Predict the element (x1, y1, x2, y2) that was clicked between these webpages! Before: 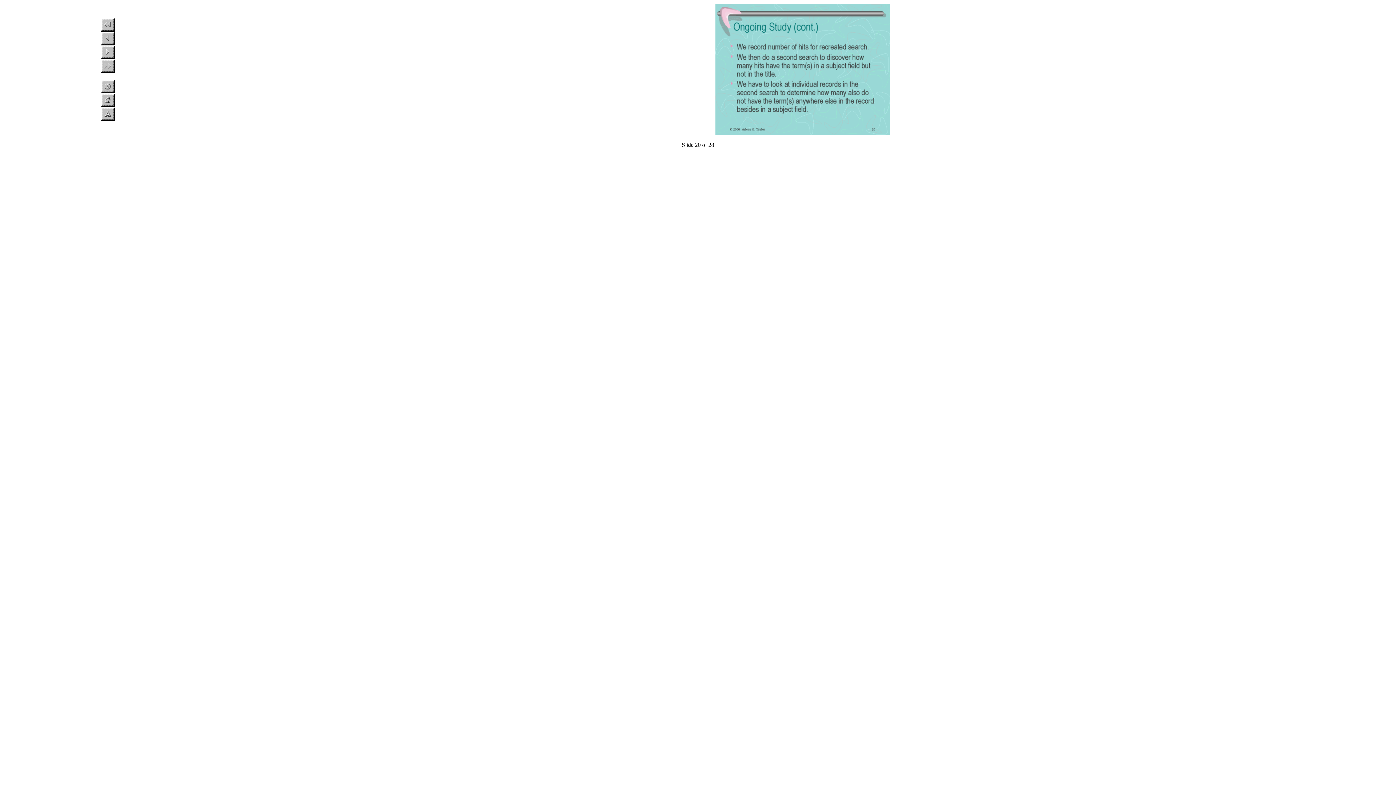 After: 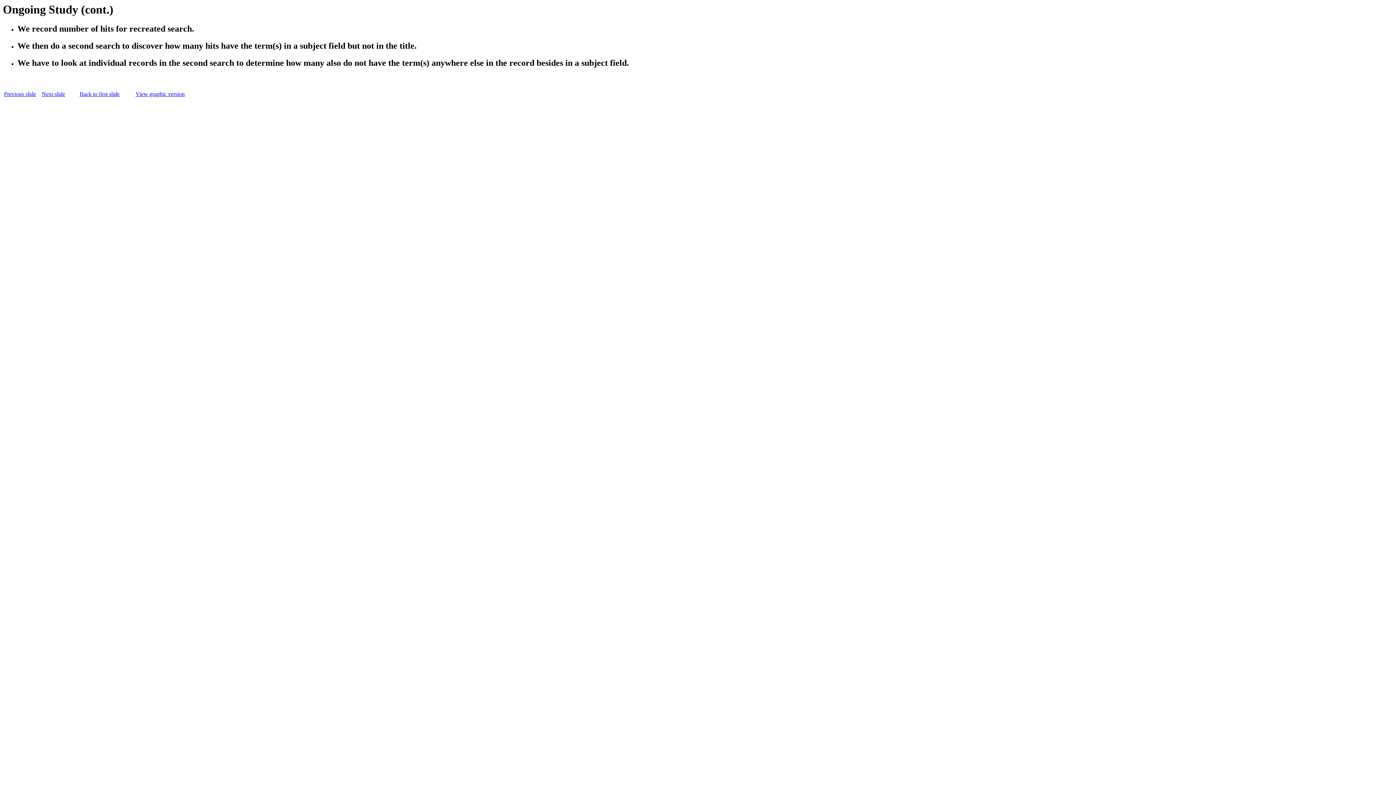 Action: bbox: (100, 116, 115, 122)